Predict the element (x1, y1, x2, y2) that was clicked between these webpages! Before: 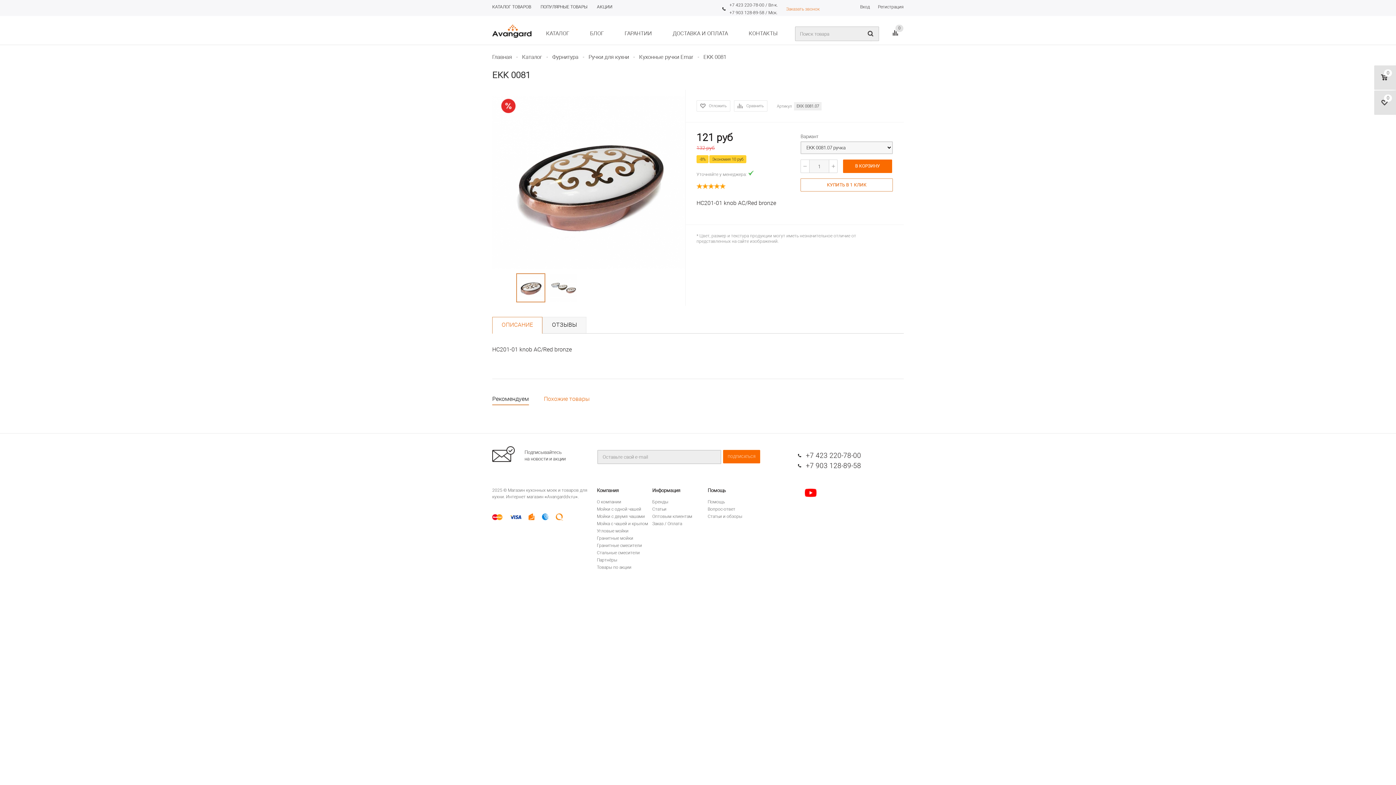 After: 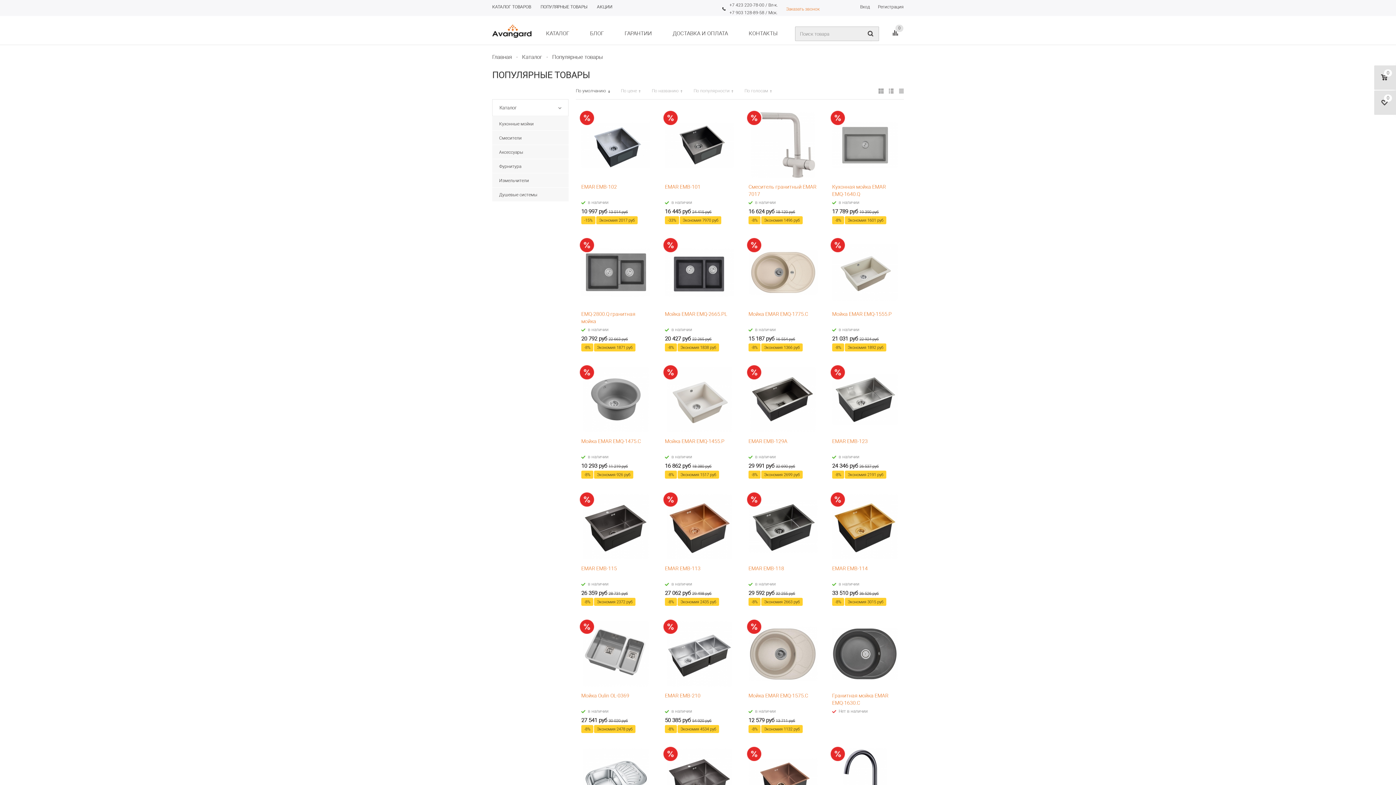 Action: bbox: (536, 0, 592, 14) label: ПОПУЛЯРНЫЕ ТОВАРЫ